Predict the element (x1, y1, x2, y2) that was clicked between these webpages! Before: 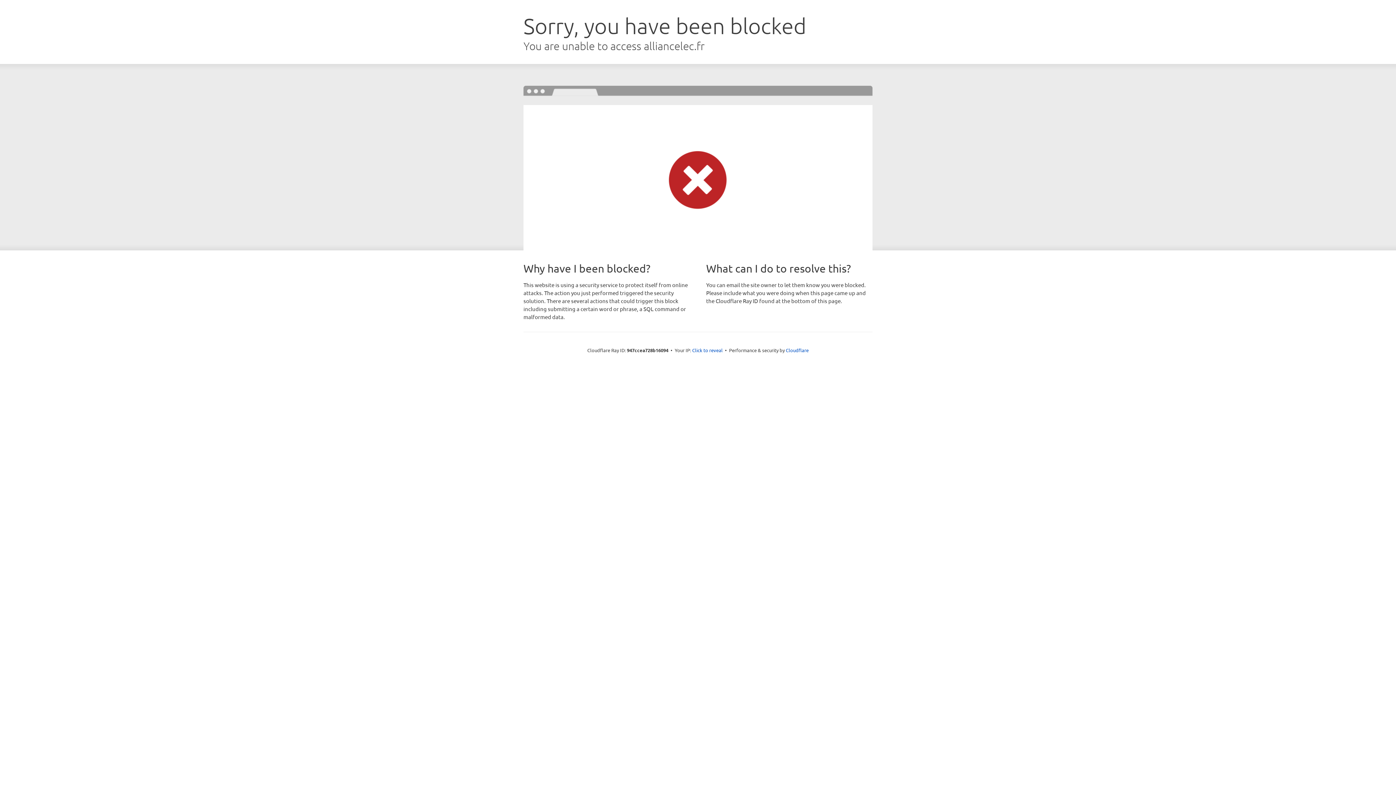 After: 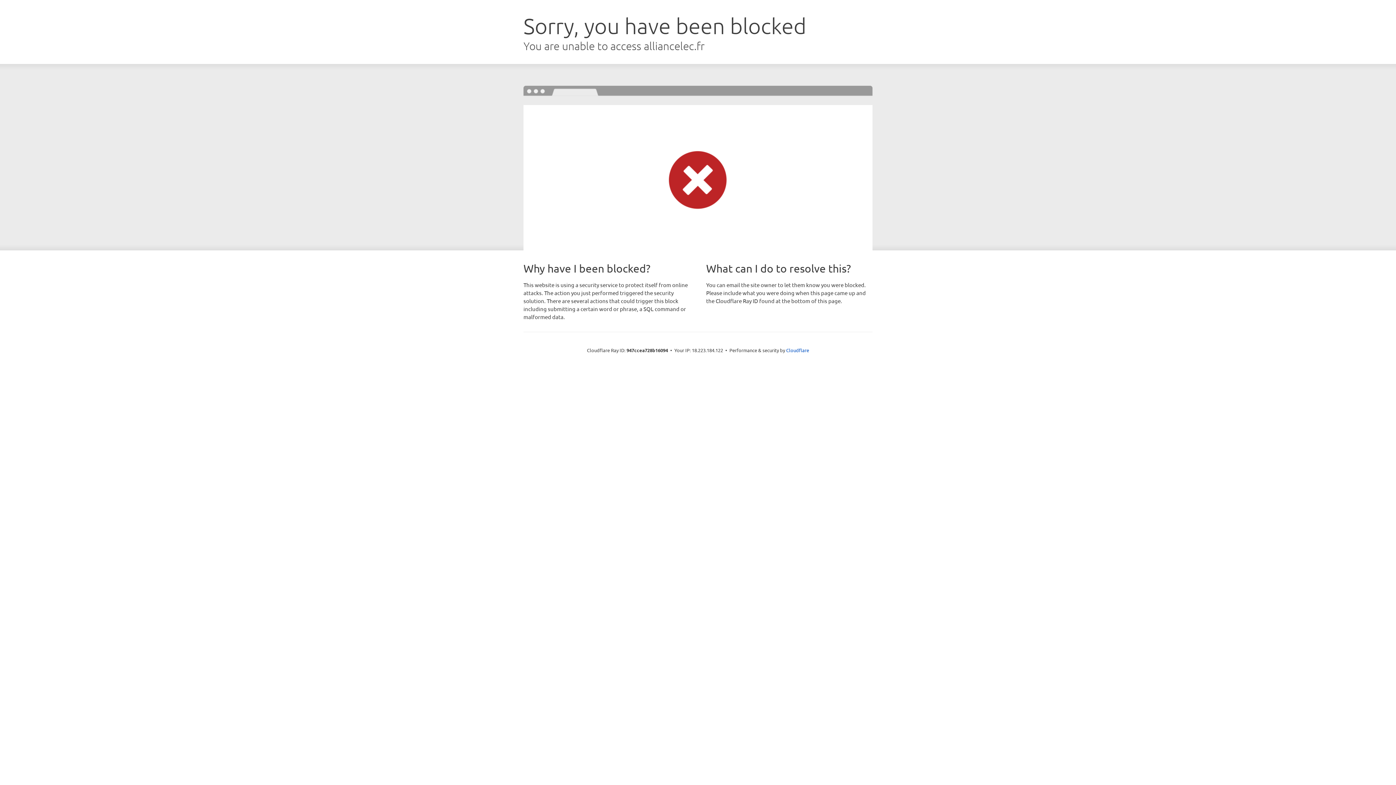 Action: bbox: (692, 346, 722, 353) label: Click to reveal